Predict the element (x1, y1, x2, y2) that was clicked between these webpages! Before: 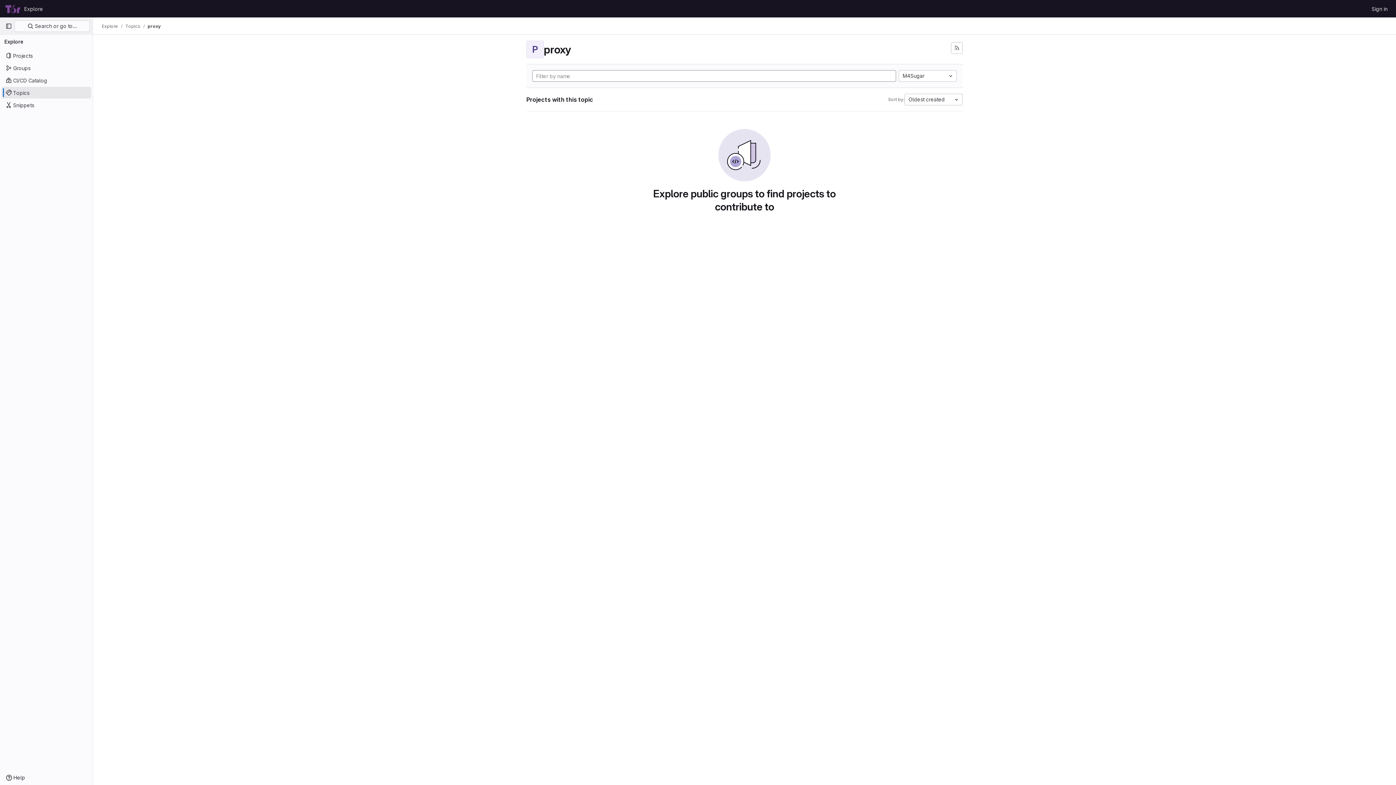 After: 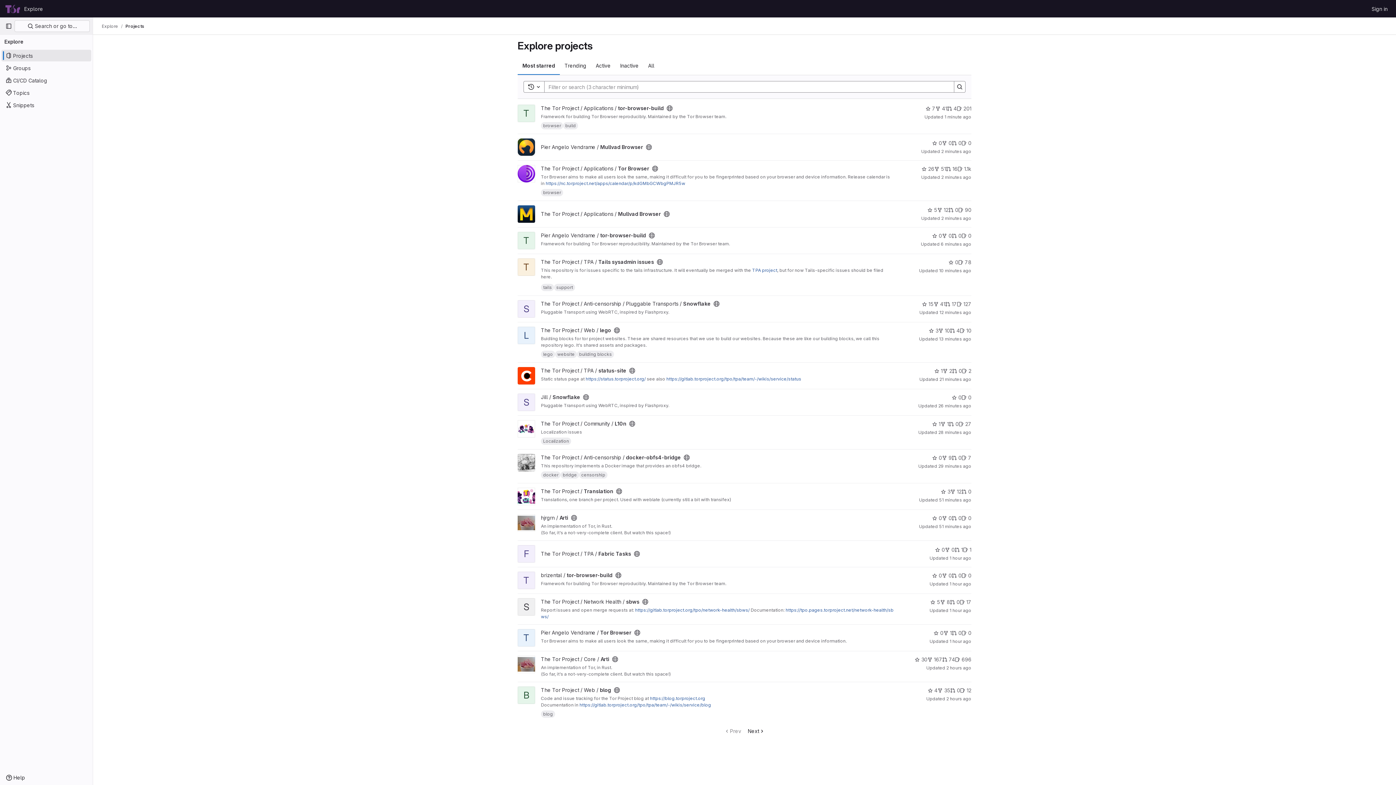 Action: bbox: (101, 23, 118, 29) label: Explore